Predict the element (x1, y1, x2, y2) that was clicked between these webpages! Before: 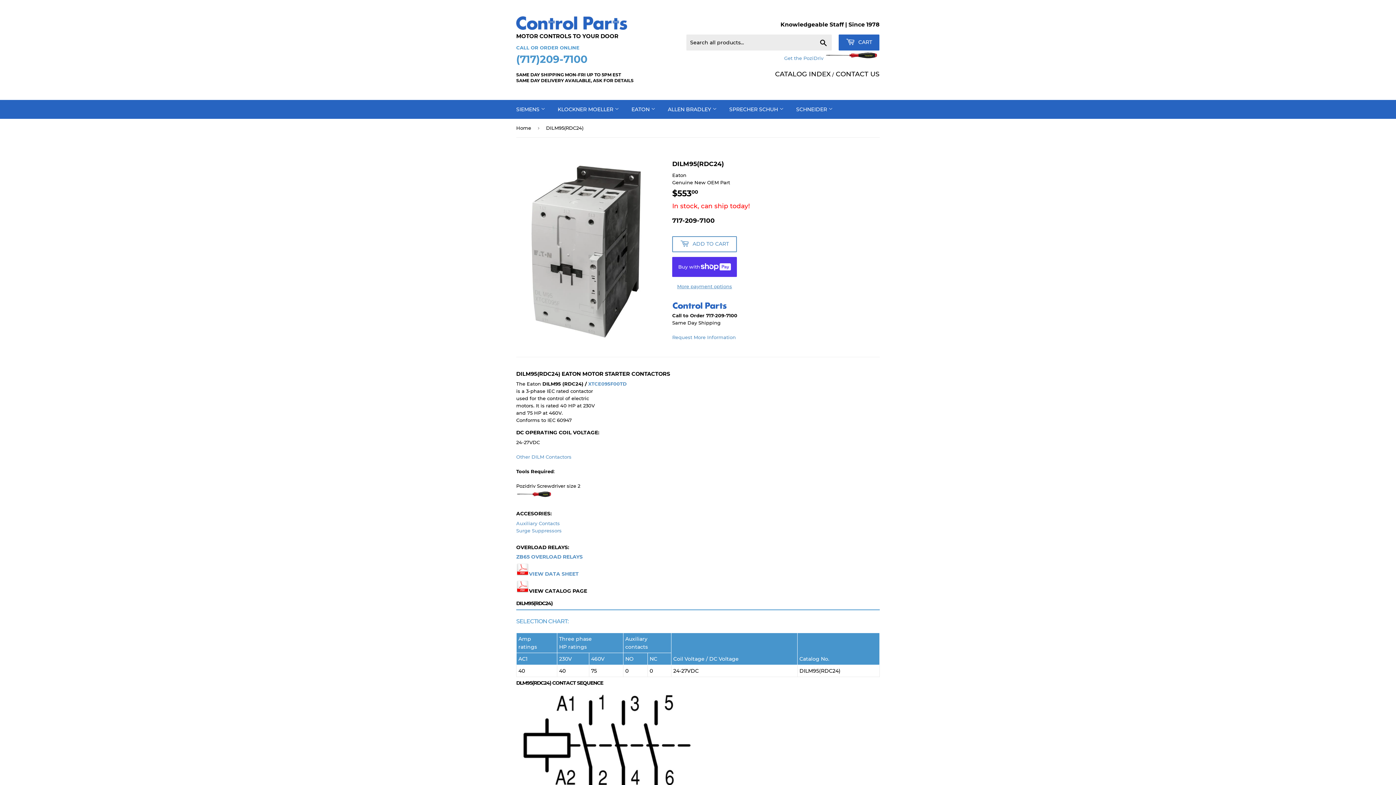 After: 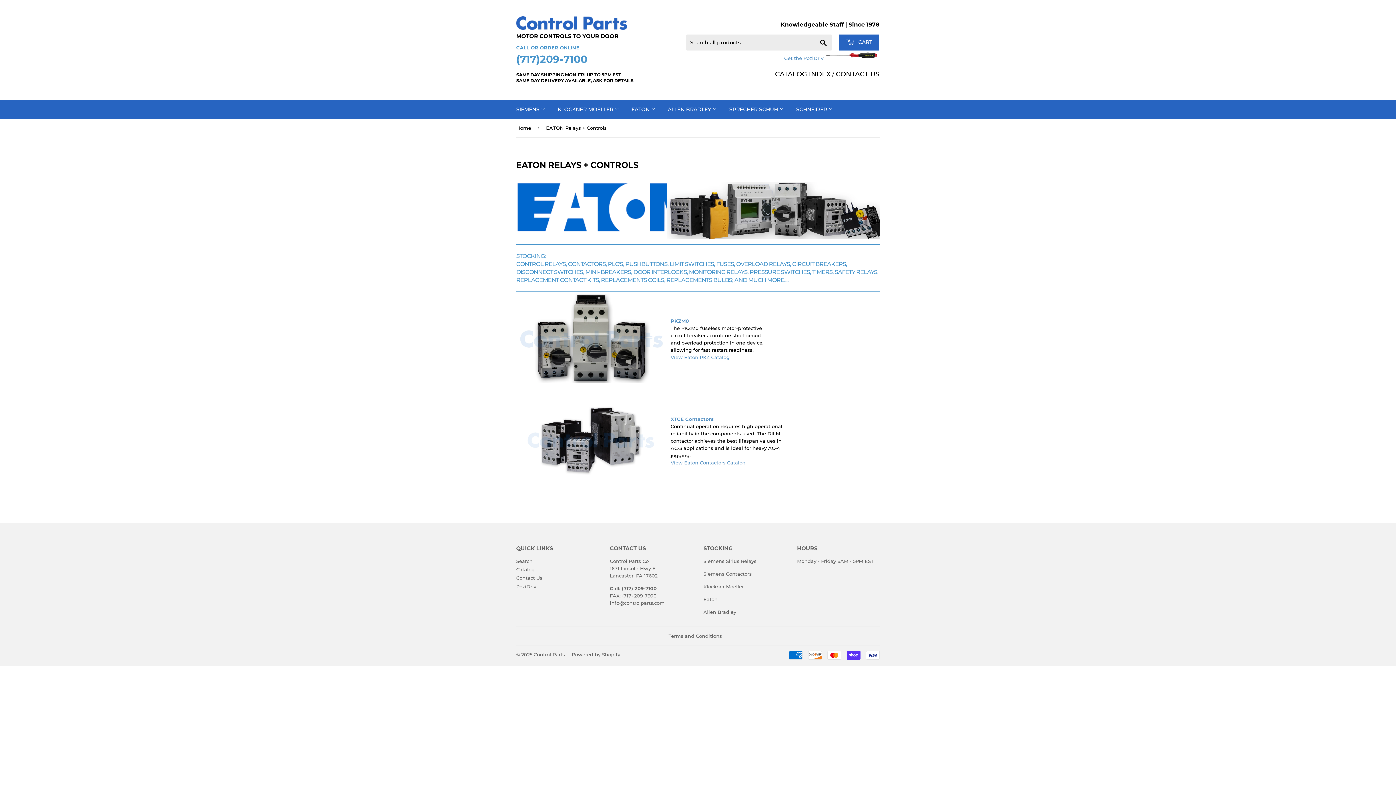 Action: bbox: (626, 100, 661, 118) label: EATON 